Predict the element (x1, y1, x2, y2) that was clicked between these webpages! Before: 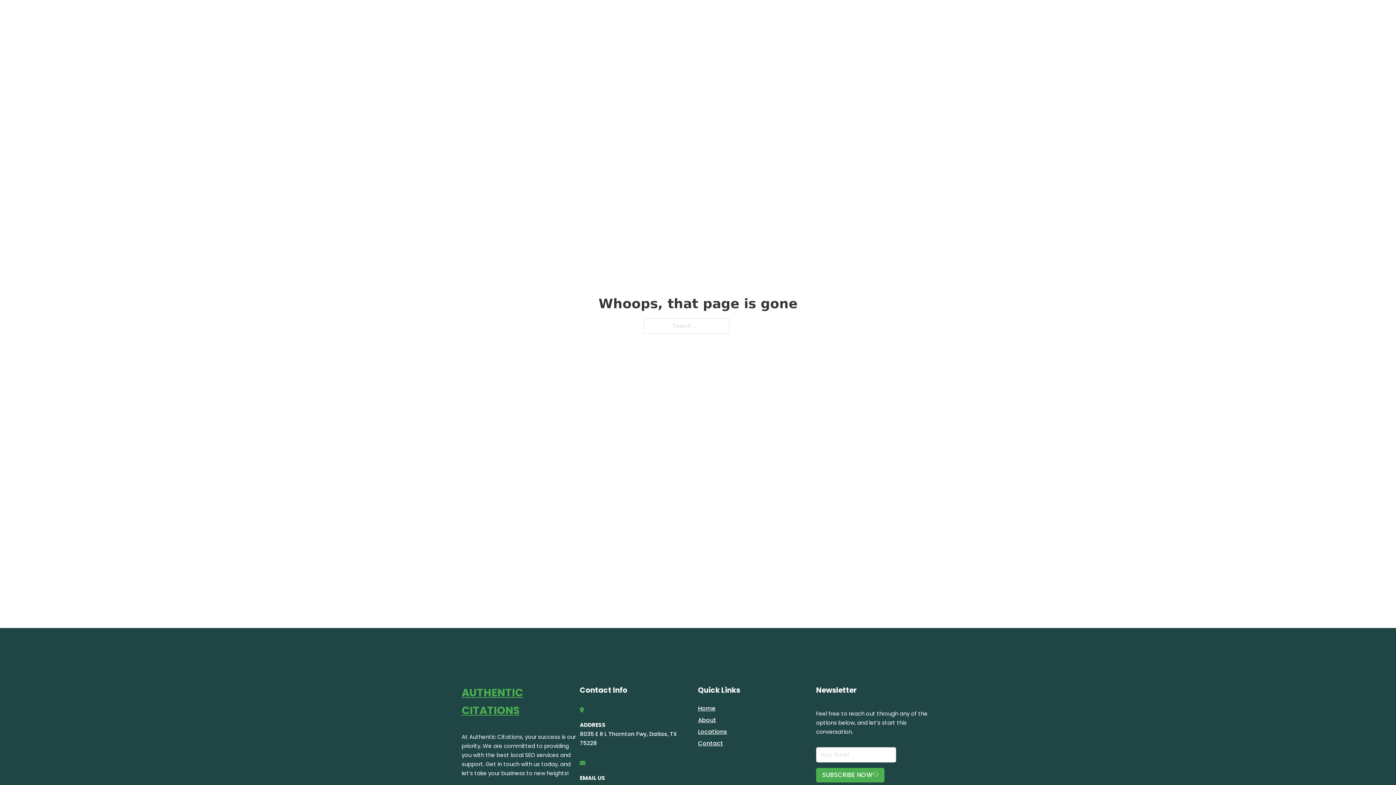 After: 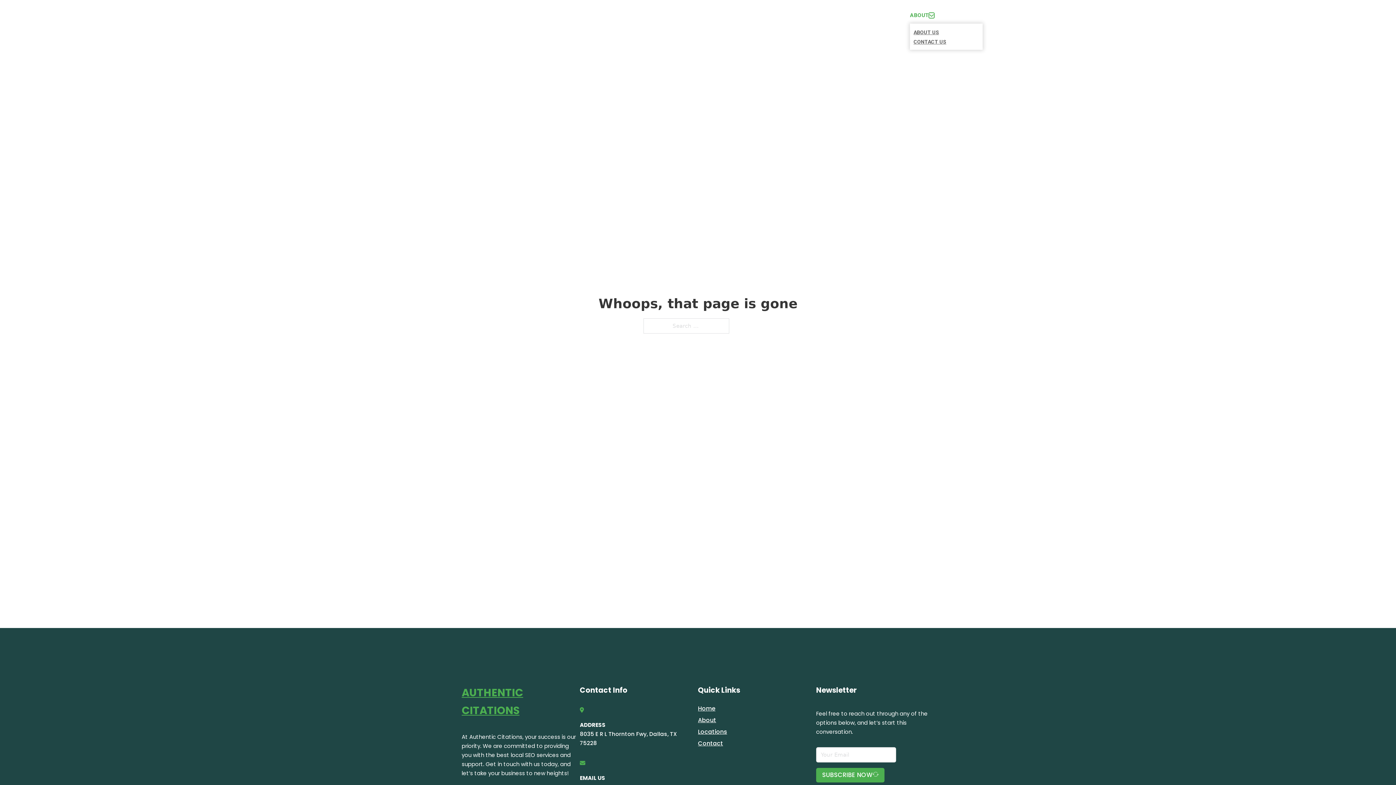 Action: bbox: (929, 12, 934, 18) label: Toggle dropdown